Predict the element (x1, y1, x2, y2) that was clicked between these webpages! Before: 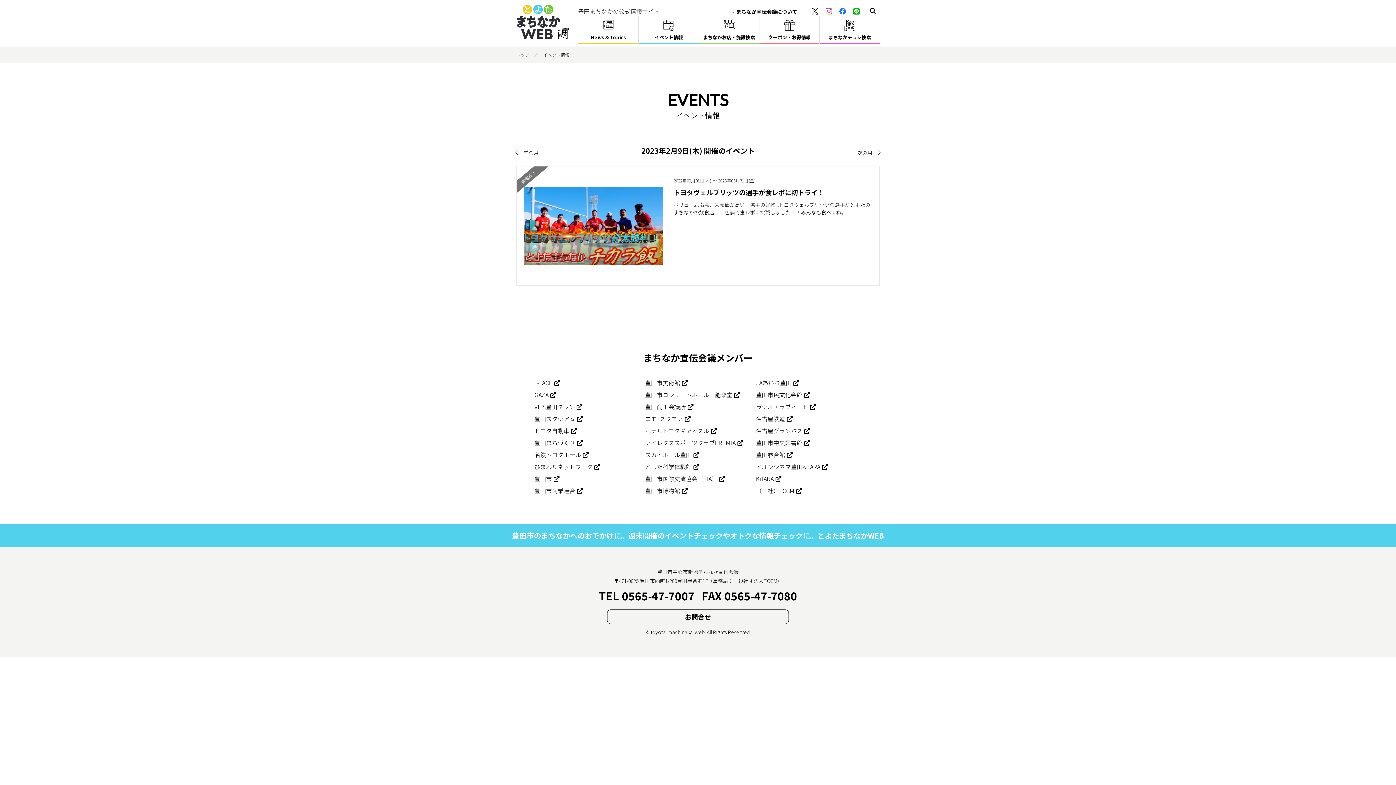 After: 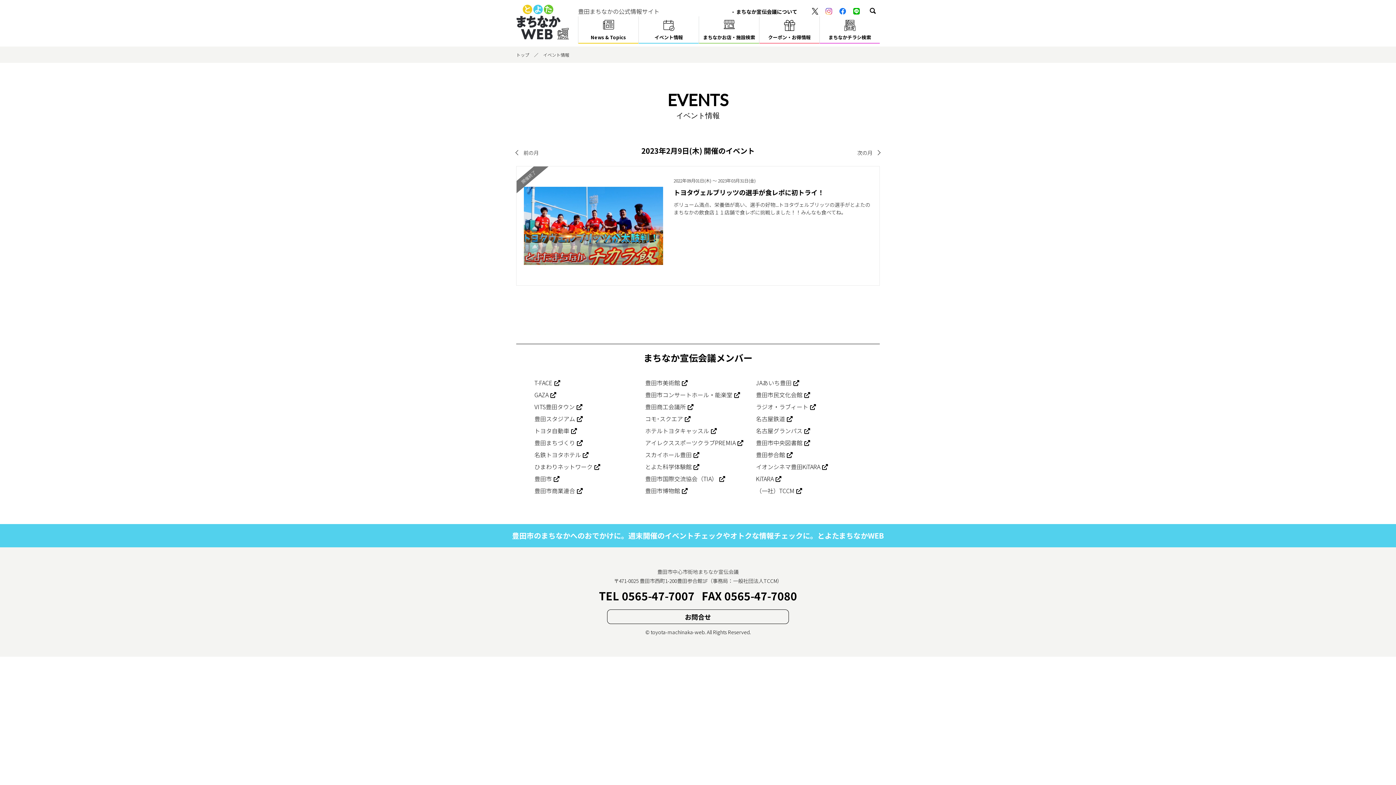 Action: bbox: (645, 402, 693, 411) label: 豊田商工会議所